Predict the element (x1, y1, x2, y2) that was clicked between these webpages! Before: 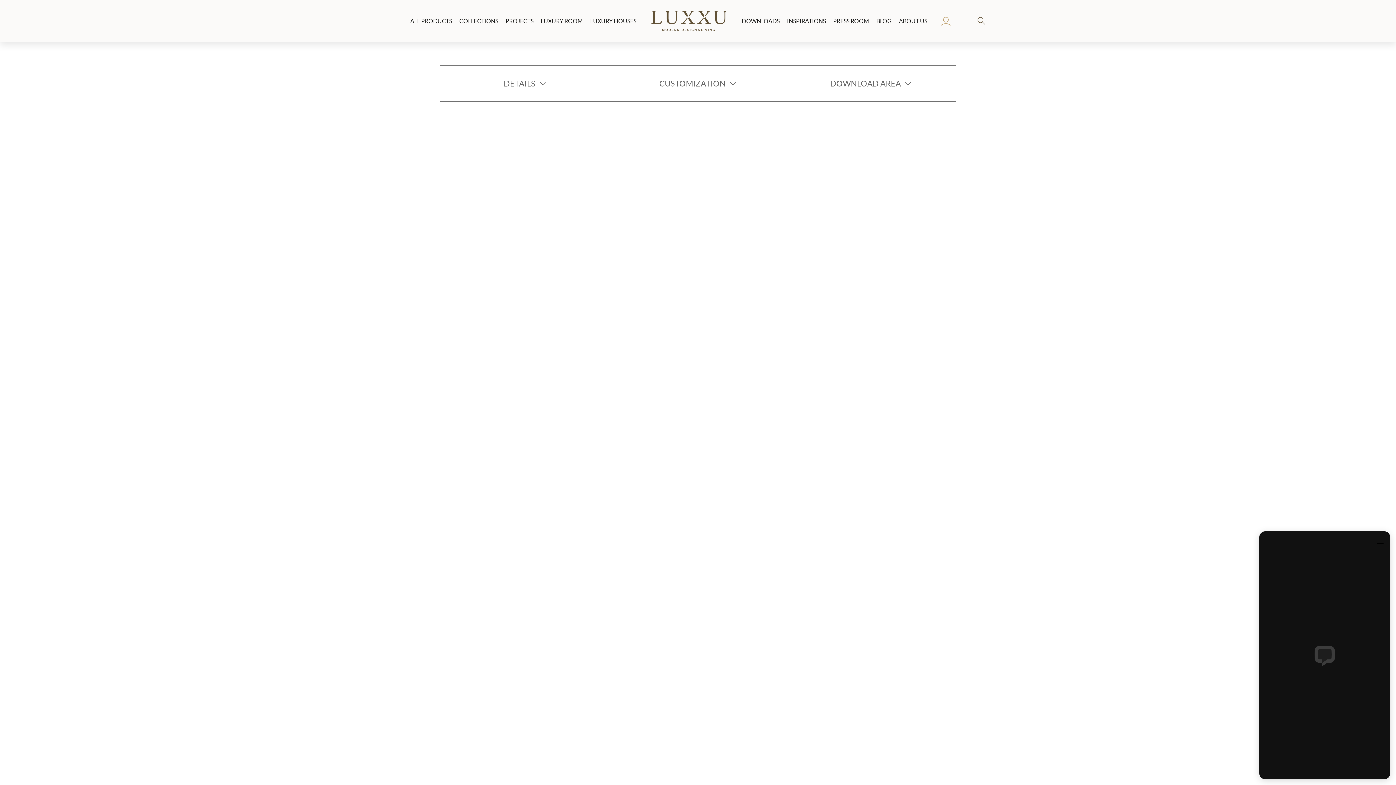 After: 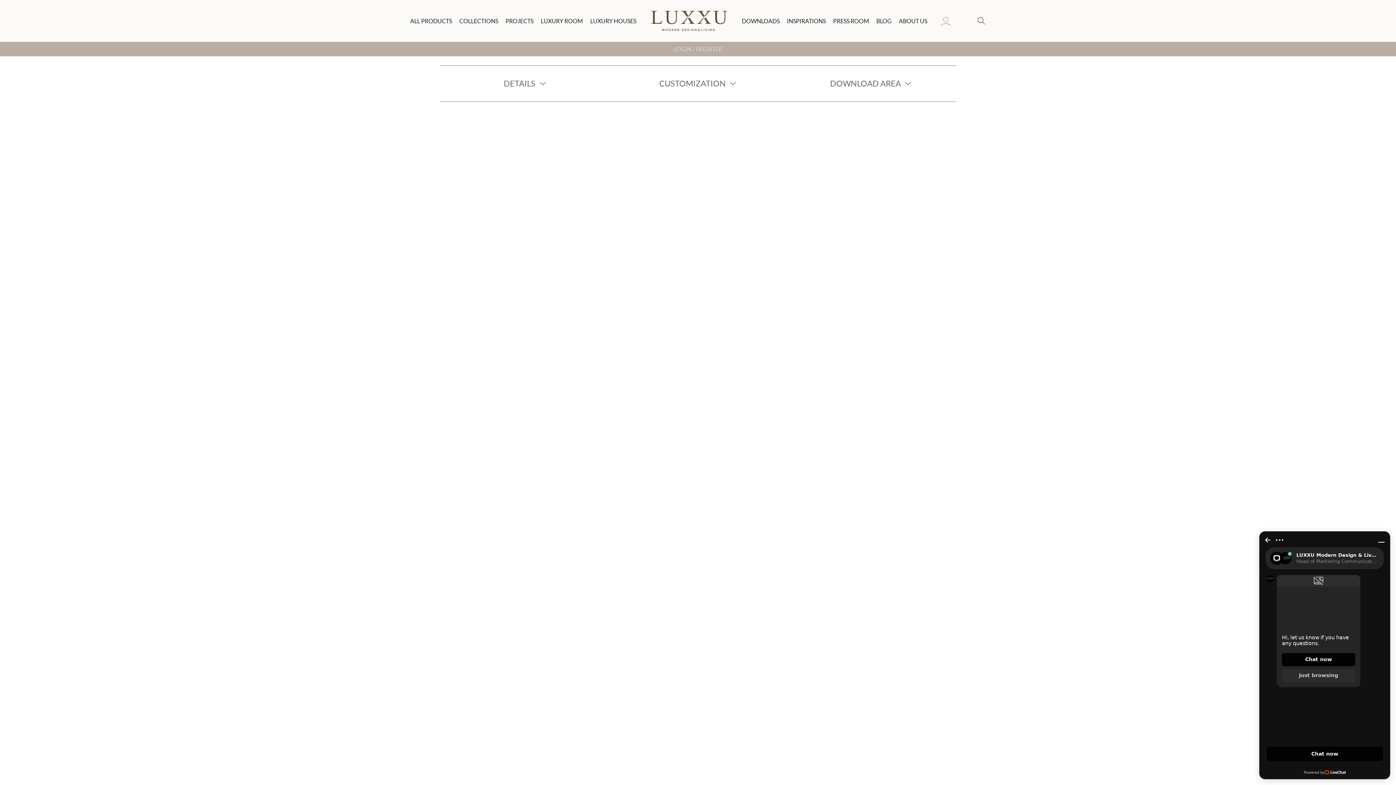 Action: bbox: (940, 15, 951, 26)